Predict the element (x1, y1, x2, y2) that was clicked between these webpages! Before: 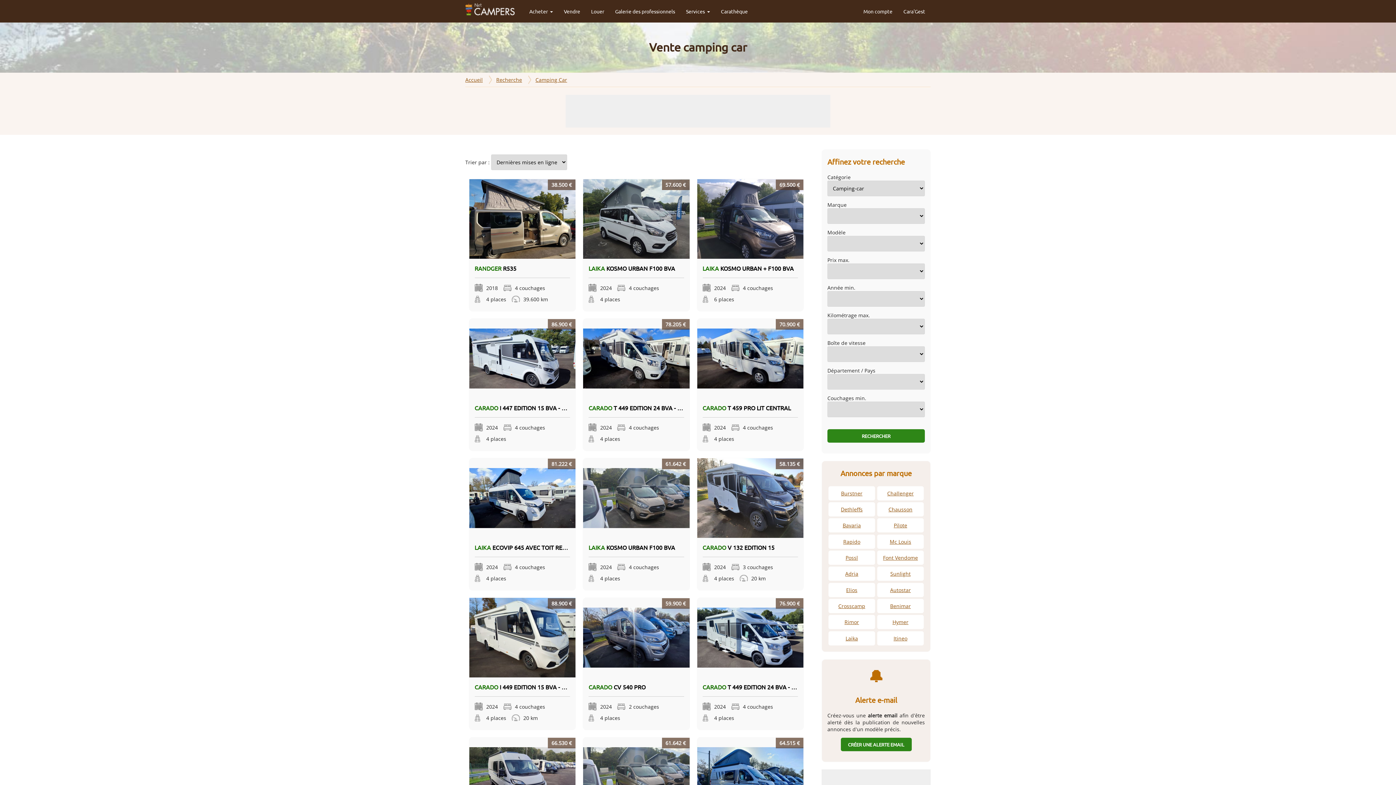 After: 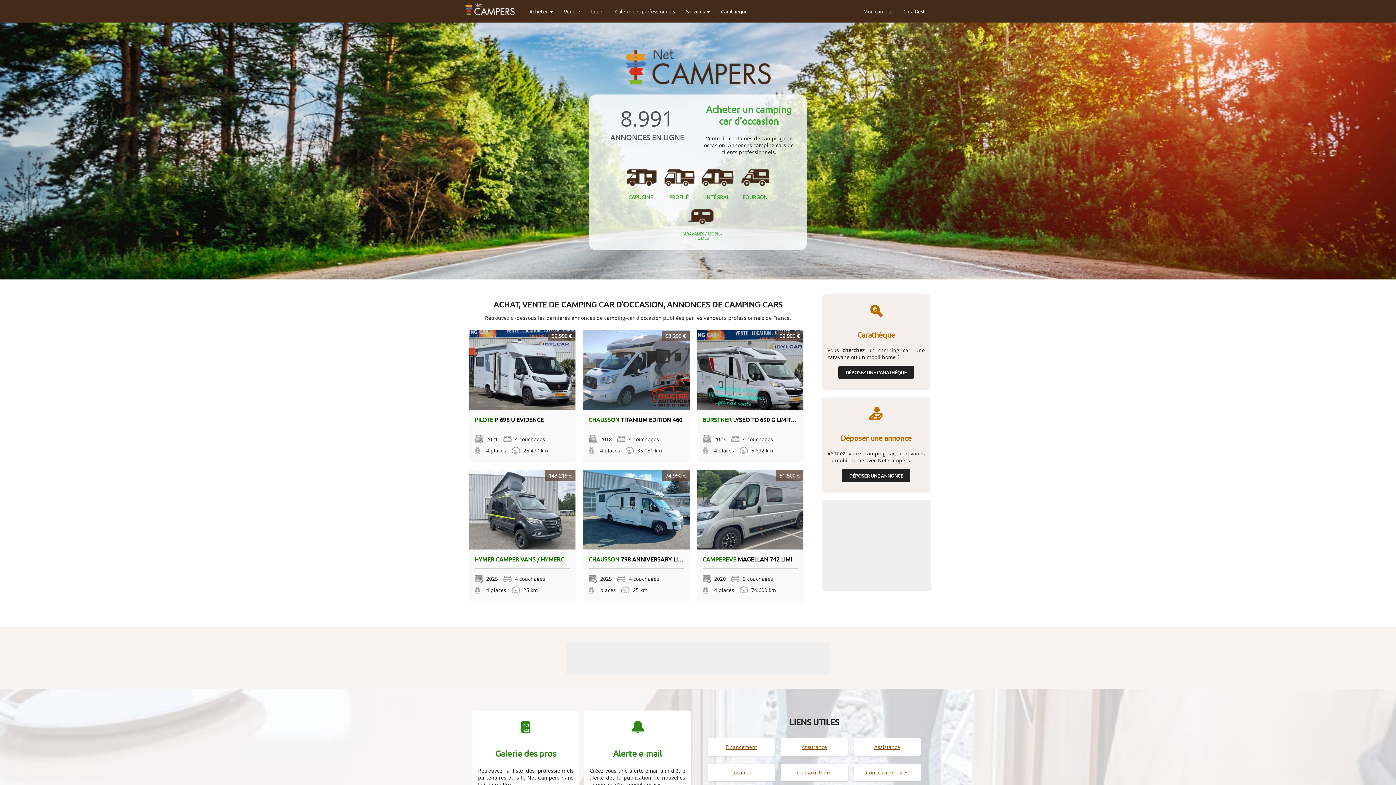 Action: bbox: (465, 2, 514, 16)